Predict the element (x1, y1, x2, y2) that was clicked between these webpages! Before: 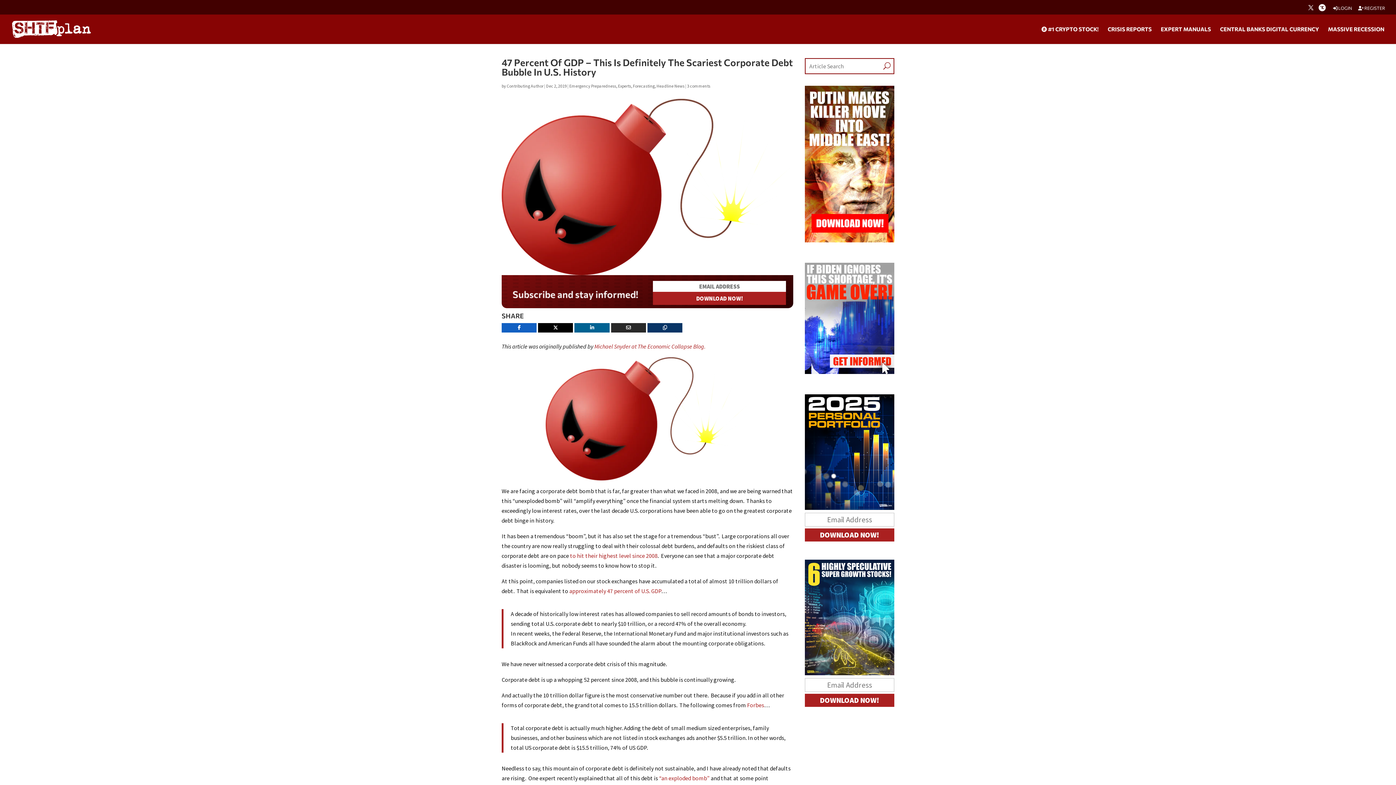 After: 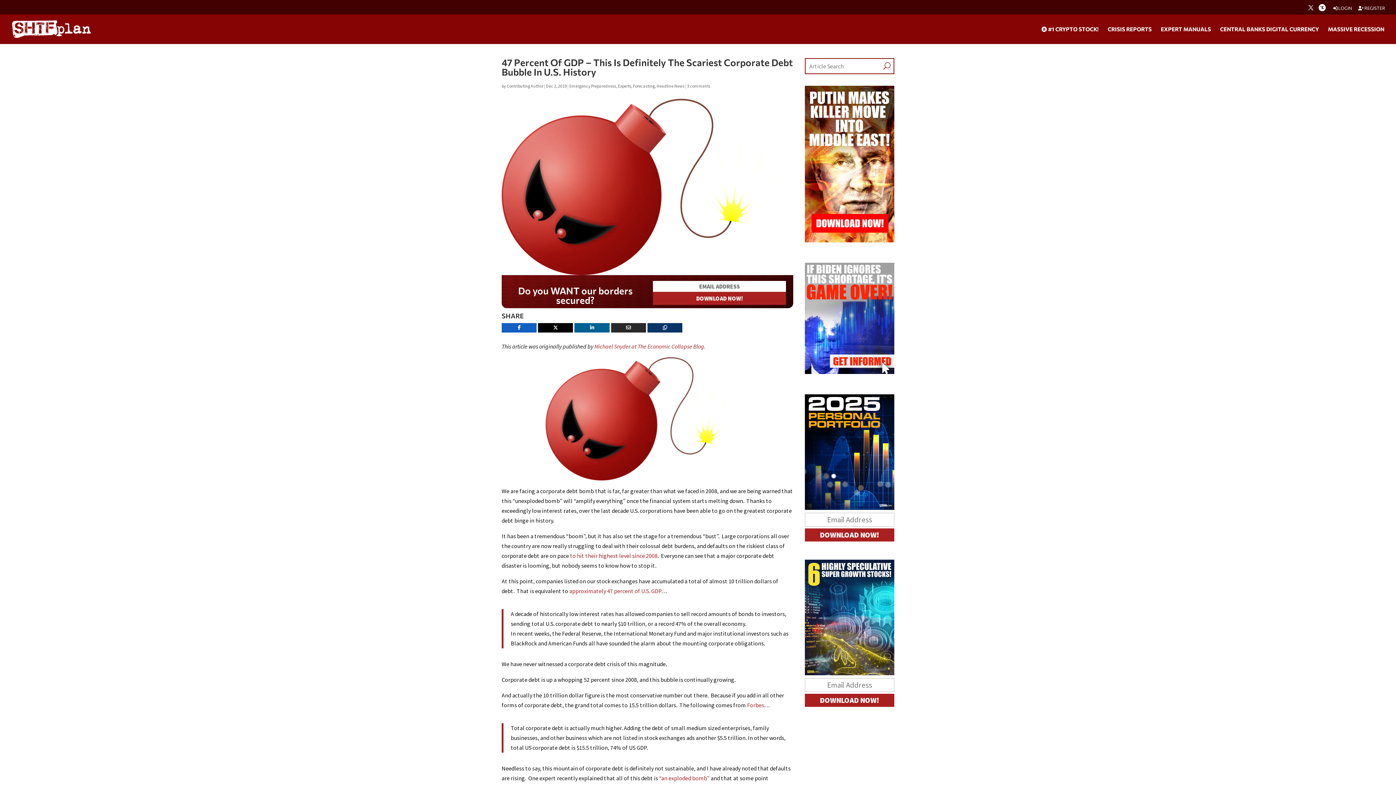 Action: label: Copy URL bbox: (647, 323, 682, 332)